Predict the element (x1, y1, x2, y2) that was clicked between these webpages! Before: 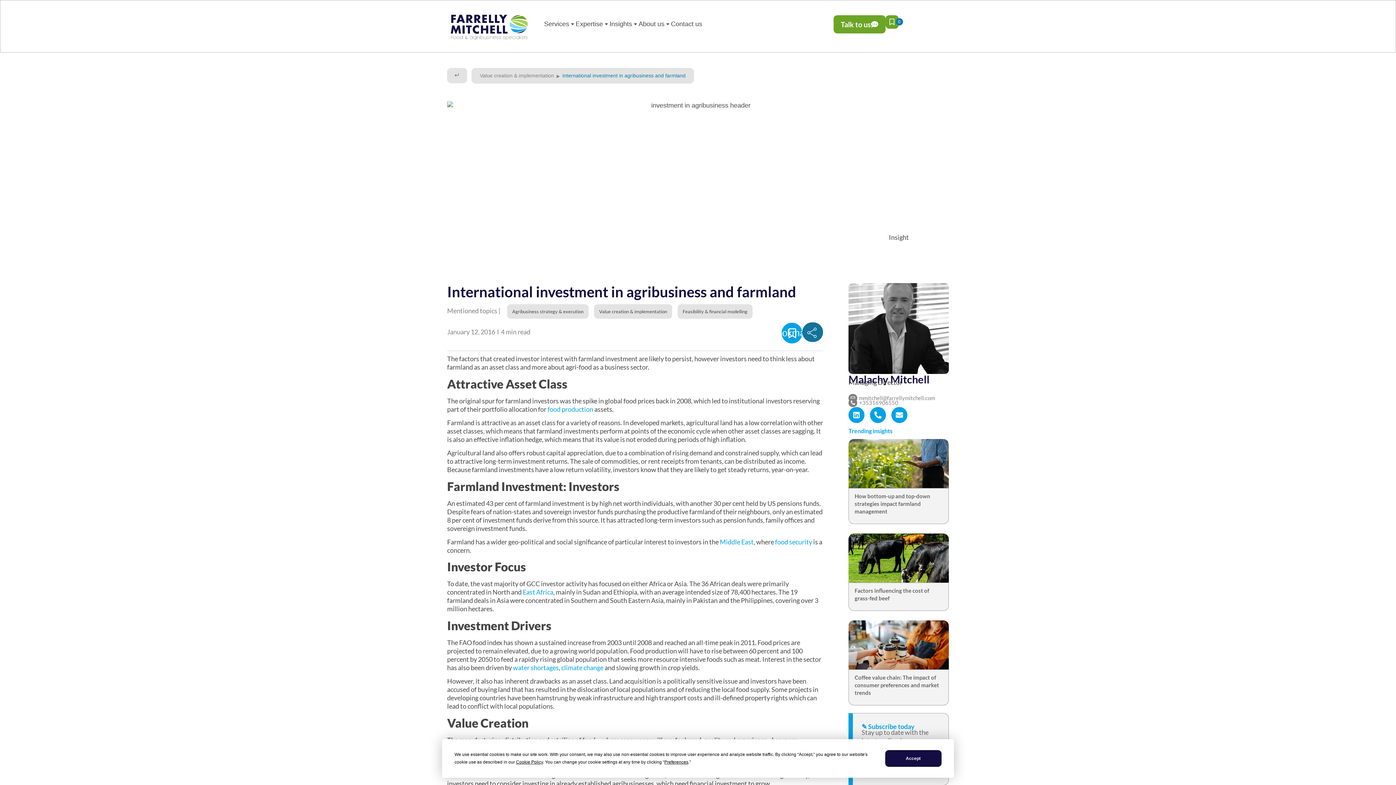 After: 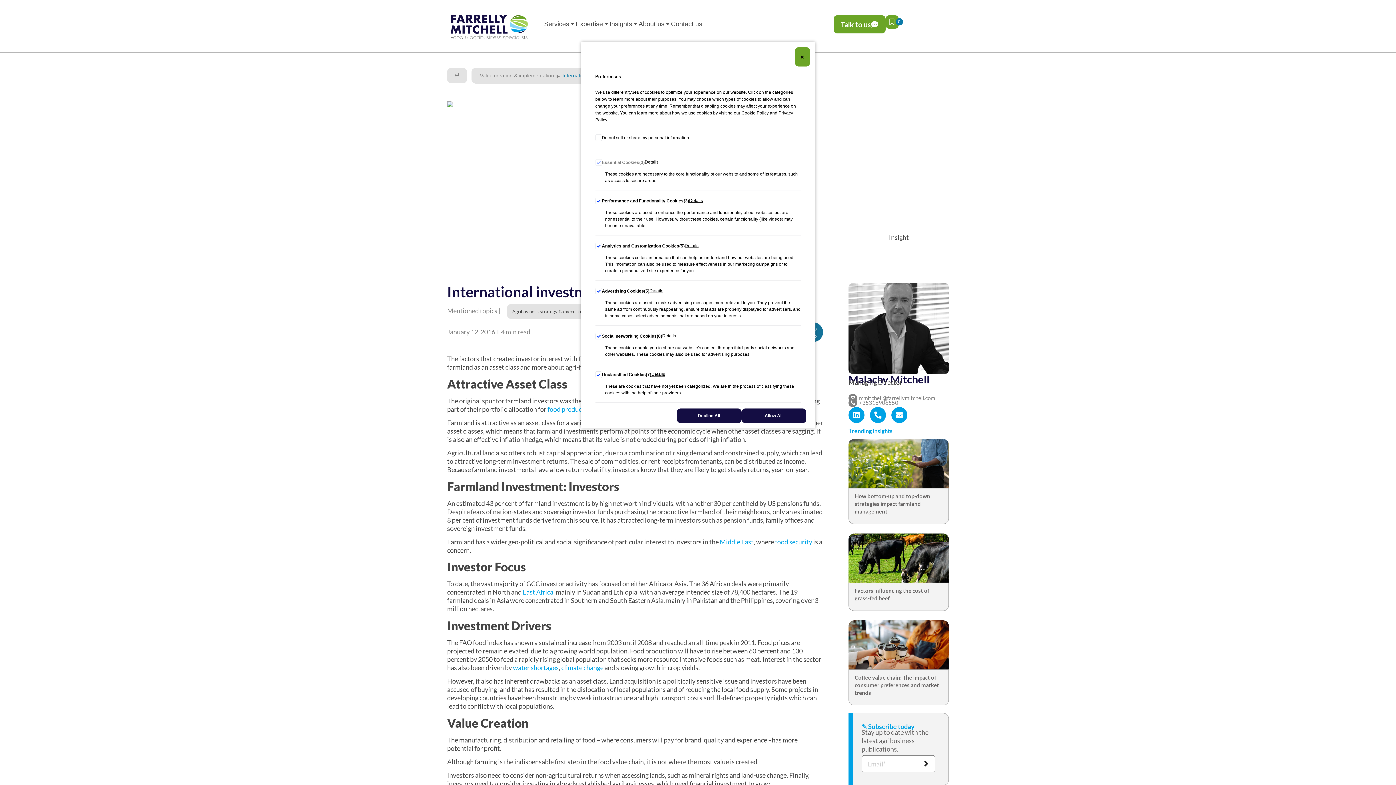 Action: label: Preferences bbox: (664, 760, 688, 765)